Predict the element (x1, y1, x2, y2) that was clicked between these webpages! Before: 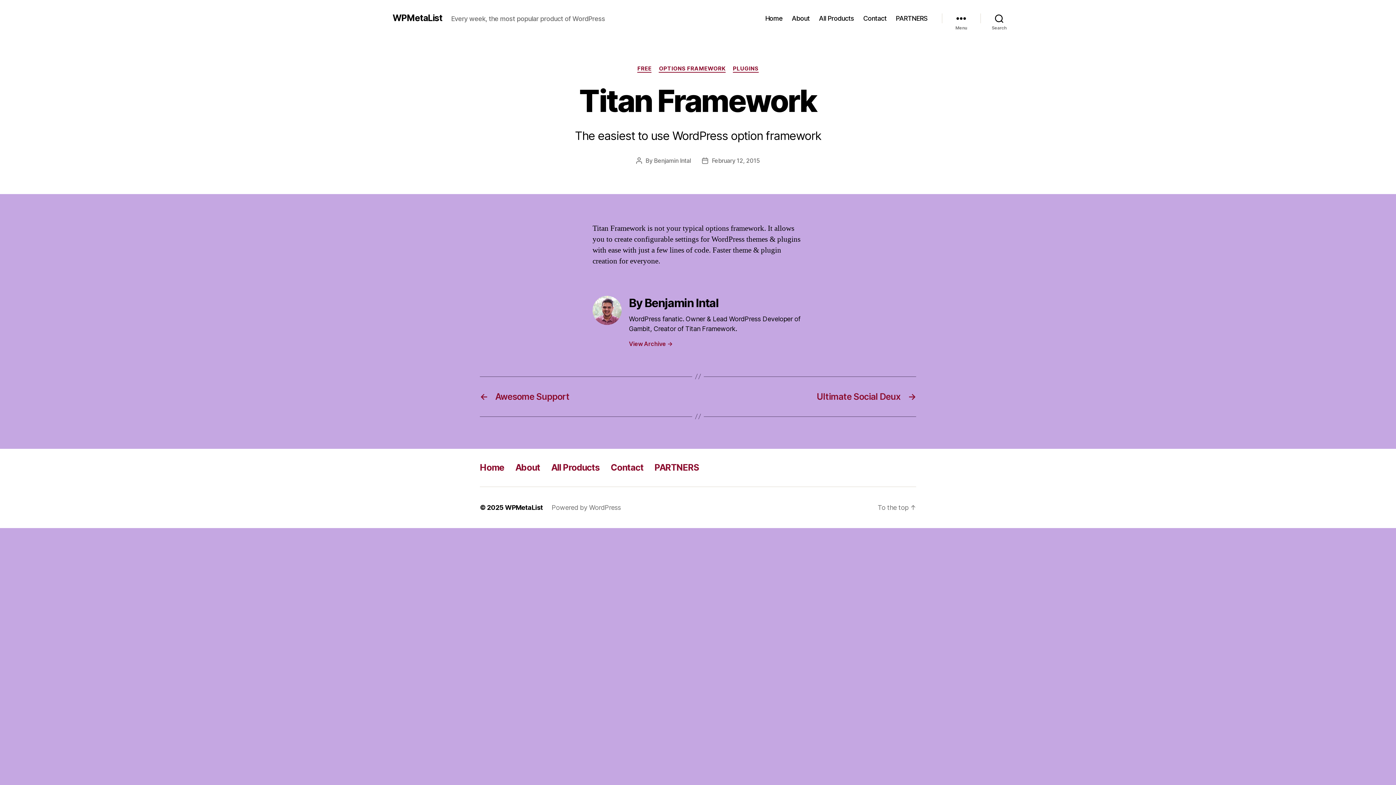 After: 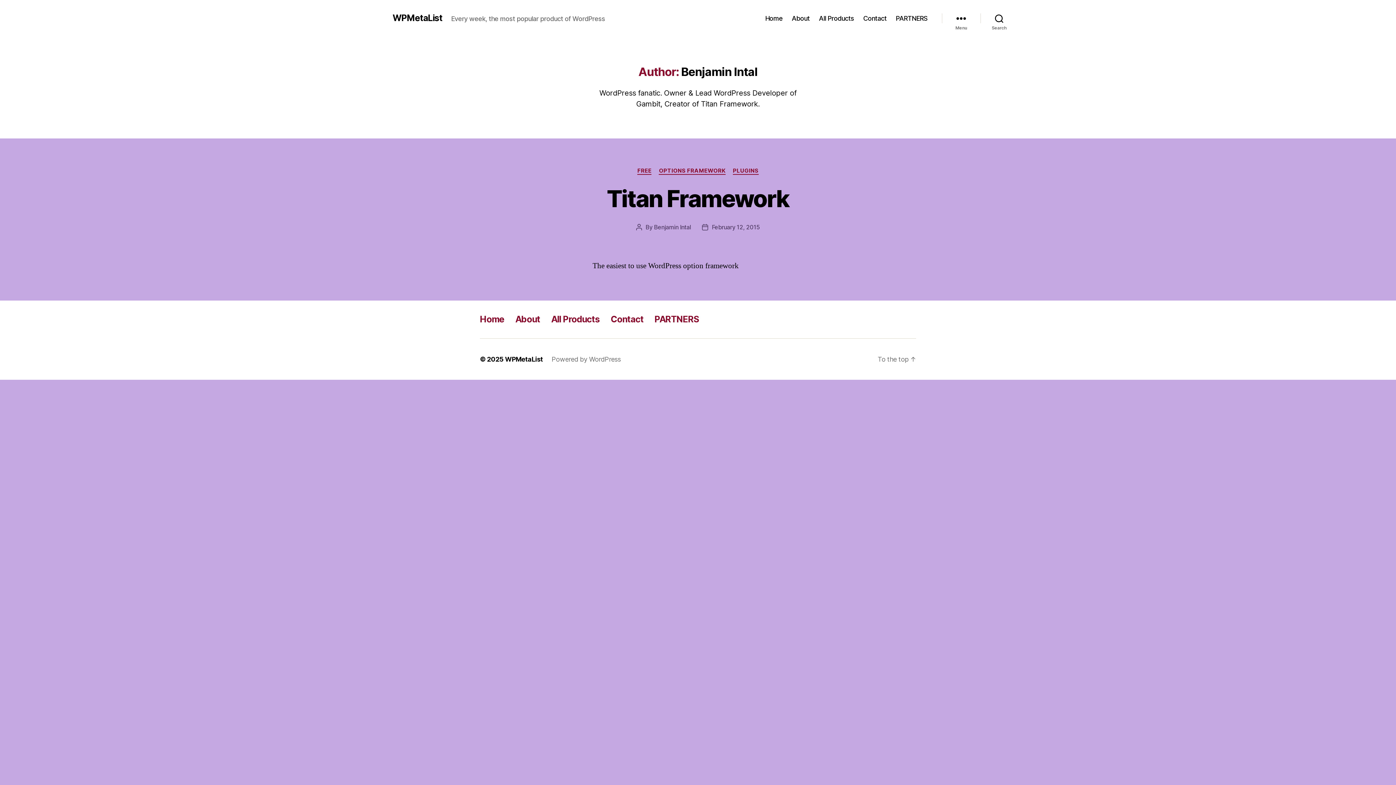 Action: bbox: (629, 340, 803, 347) label: View Archive →